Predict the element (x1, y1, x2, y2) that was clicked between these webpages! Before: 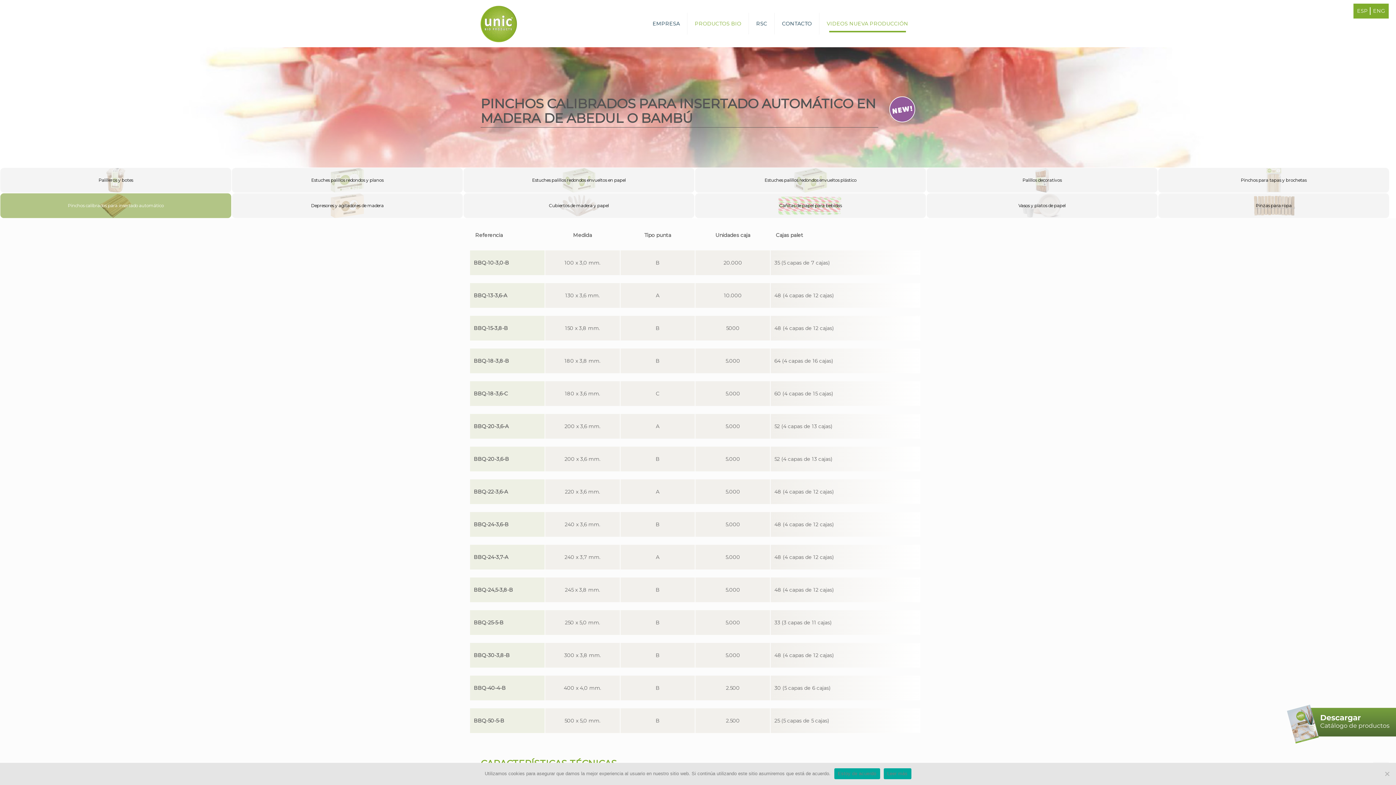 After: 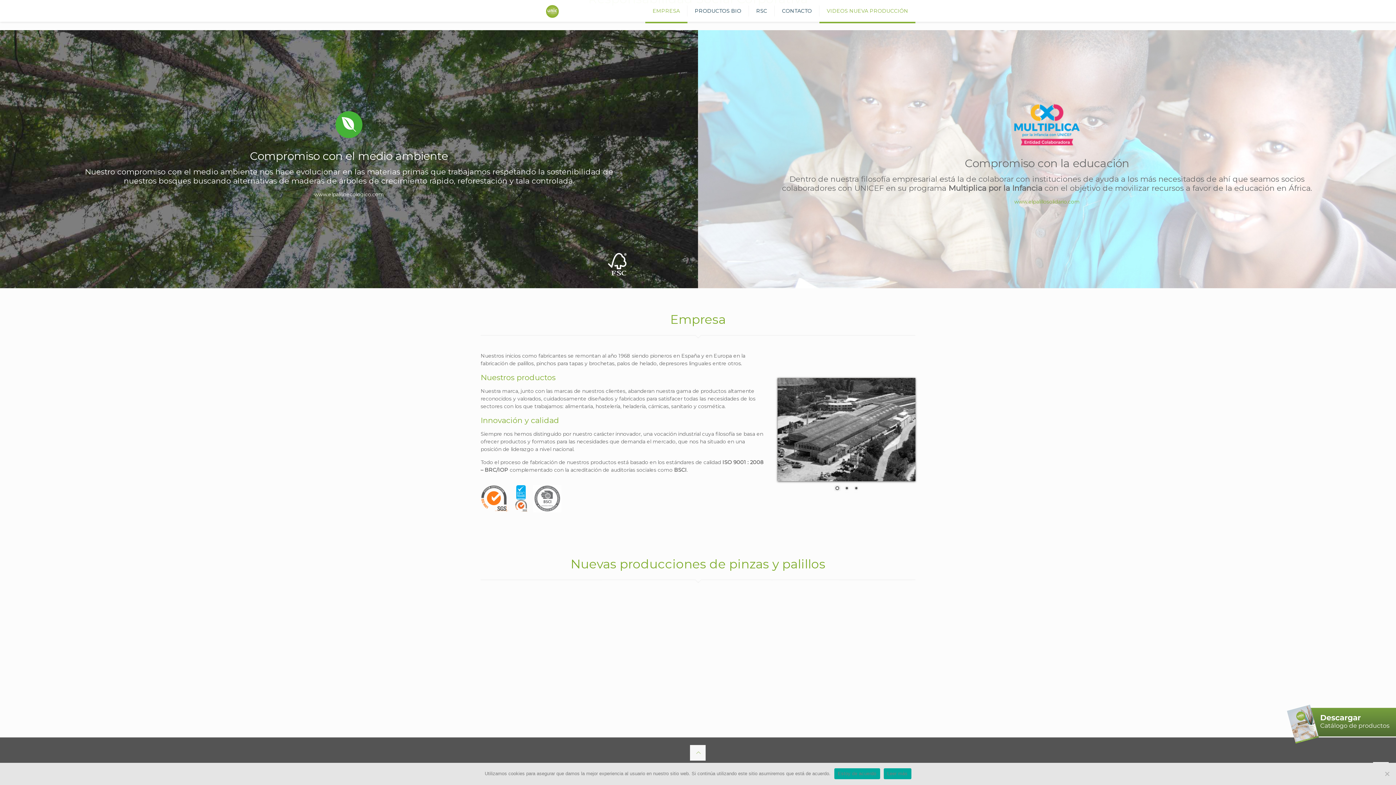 Action: bbox: (819, 0, 915, 47) label: VIDEOS NUEVA PRODUCCIÓN